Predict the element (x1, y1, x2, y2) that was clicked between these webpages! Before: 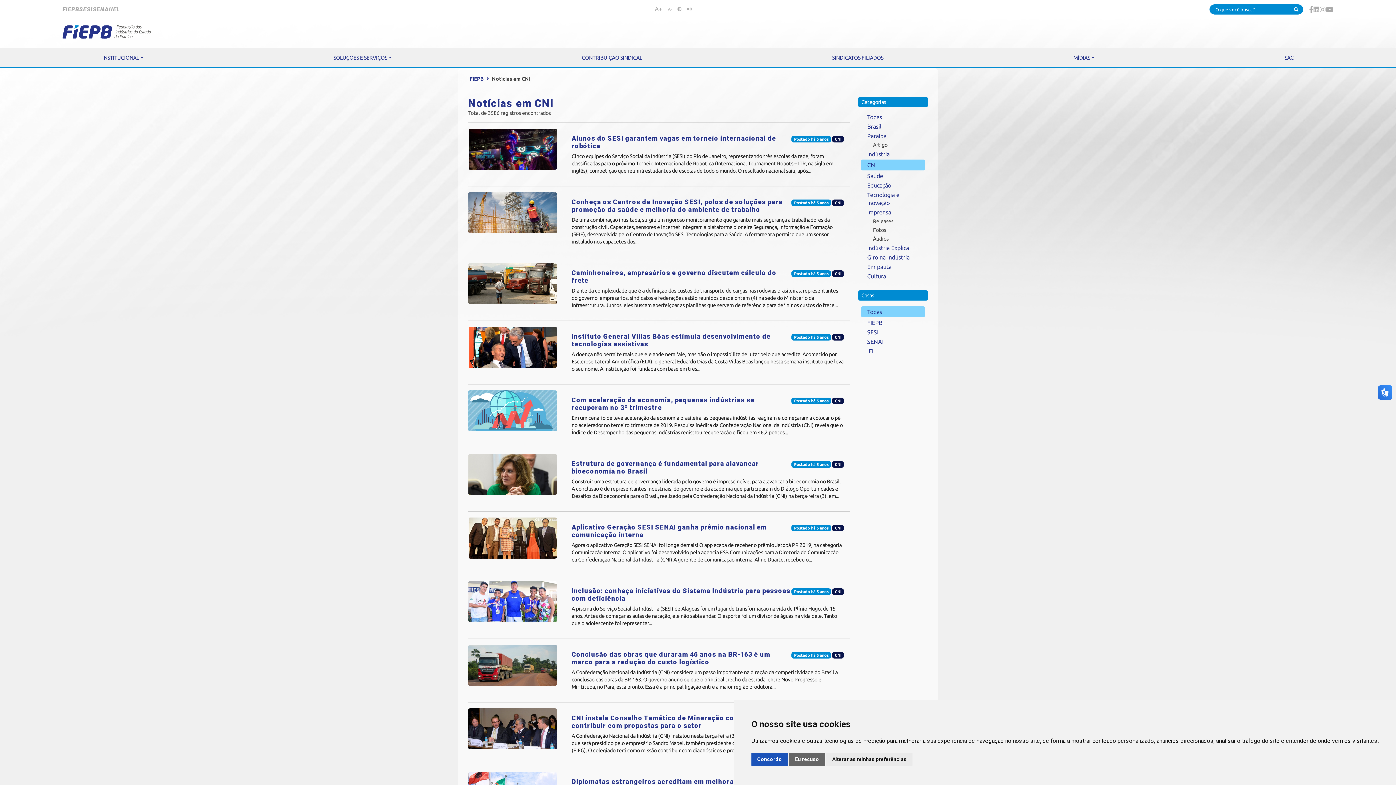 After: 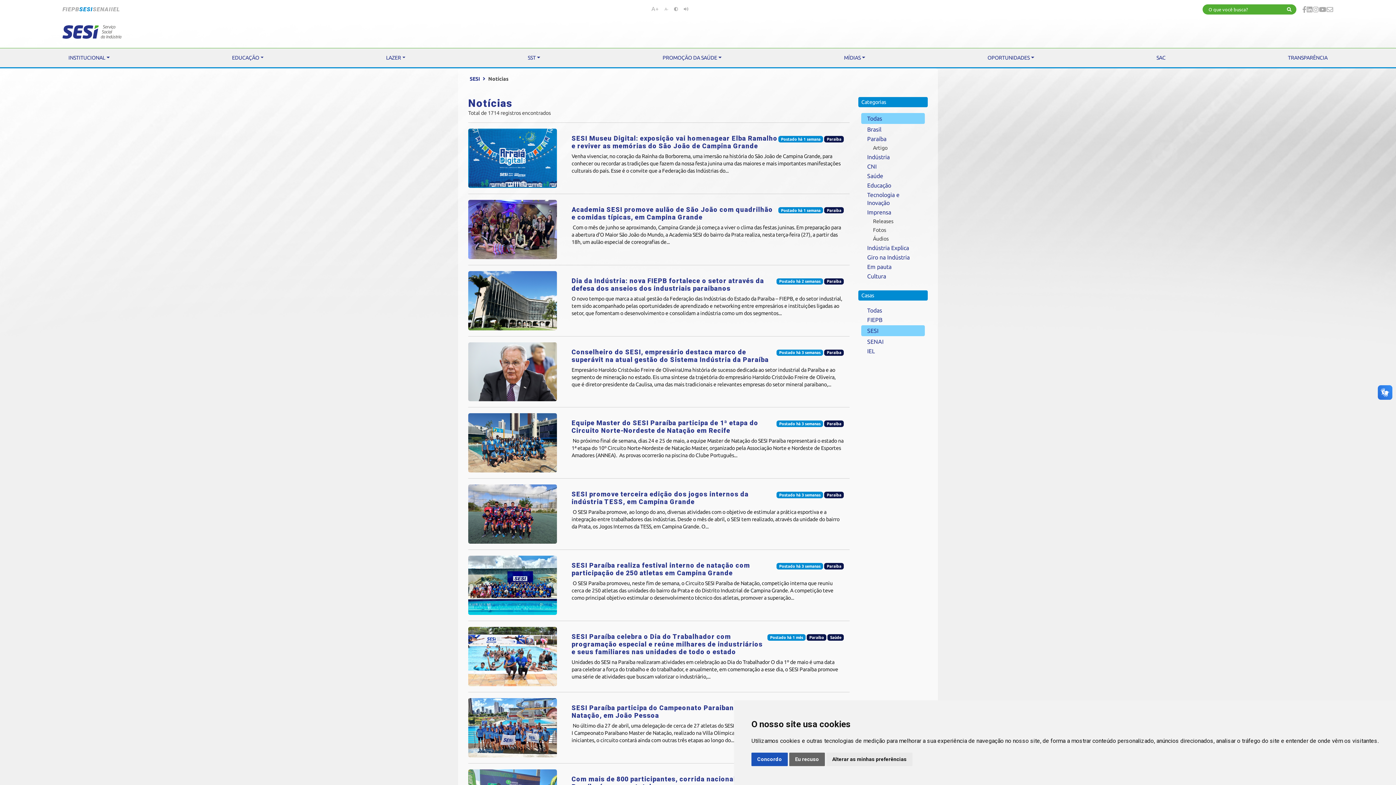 Action: label: SESI bbox: (861, 328, 925, 336)